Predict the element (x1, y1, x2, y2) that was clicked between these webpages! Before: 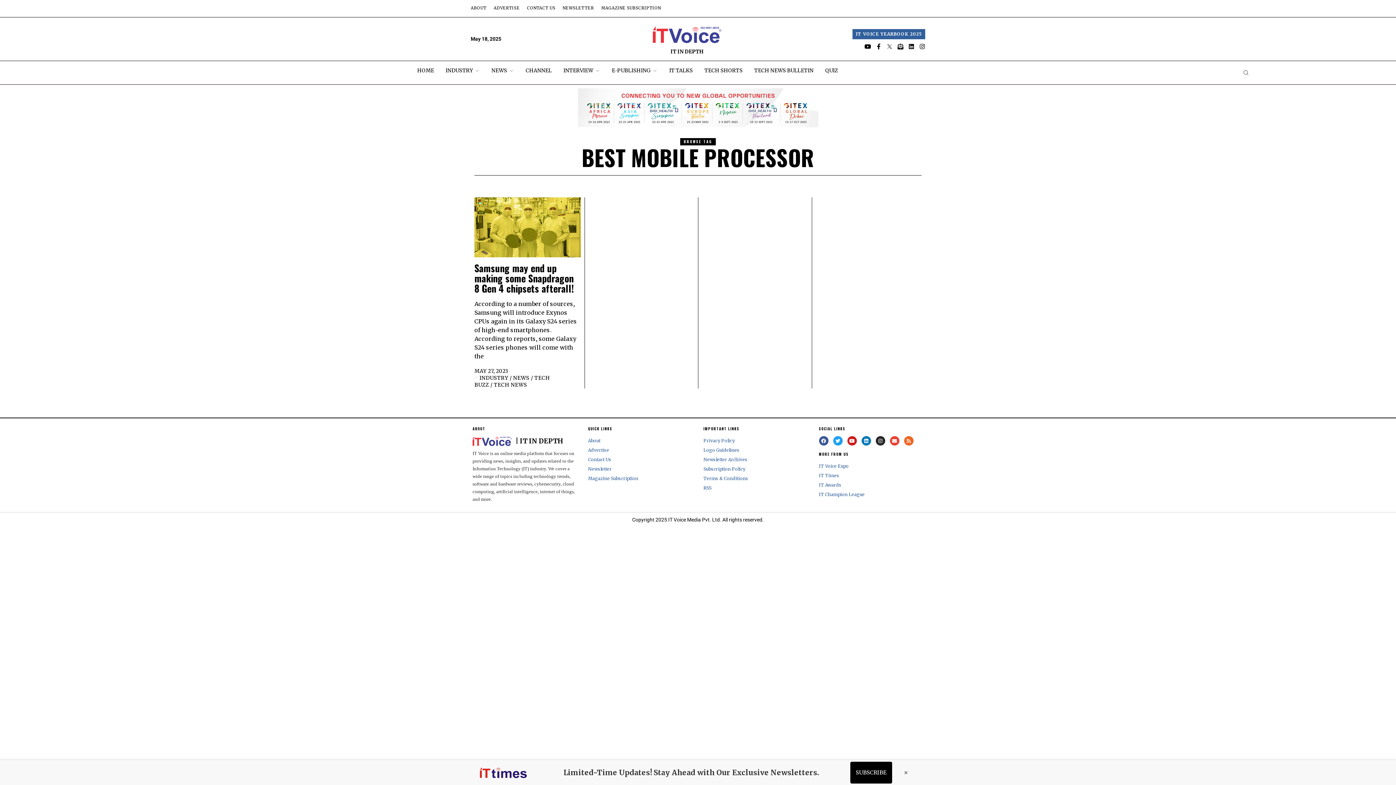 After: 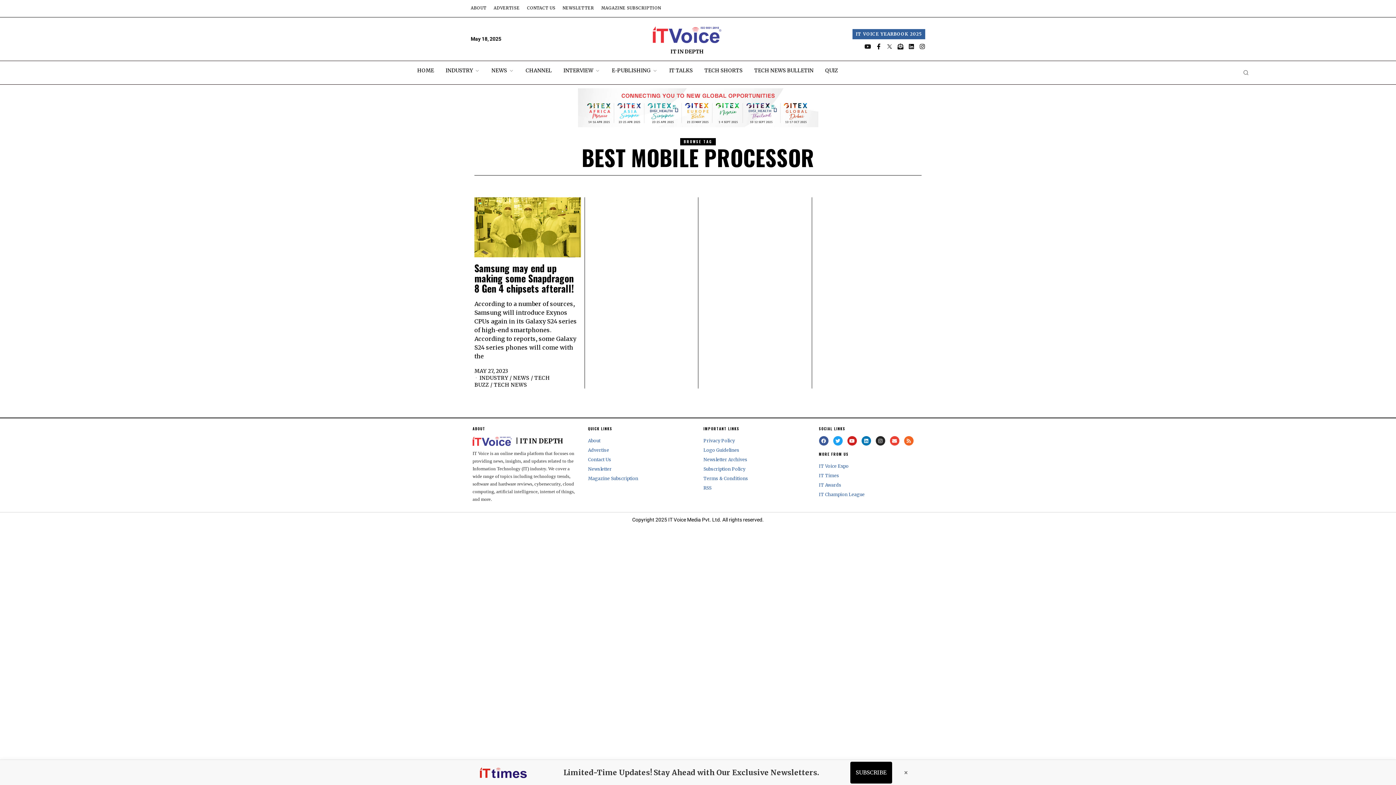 Action: label: Youtube bbox: (865, 43, 870, 49)